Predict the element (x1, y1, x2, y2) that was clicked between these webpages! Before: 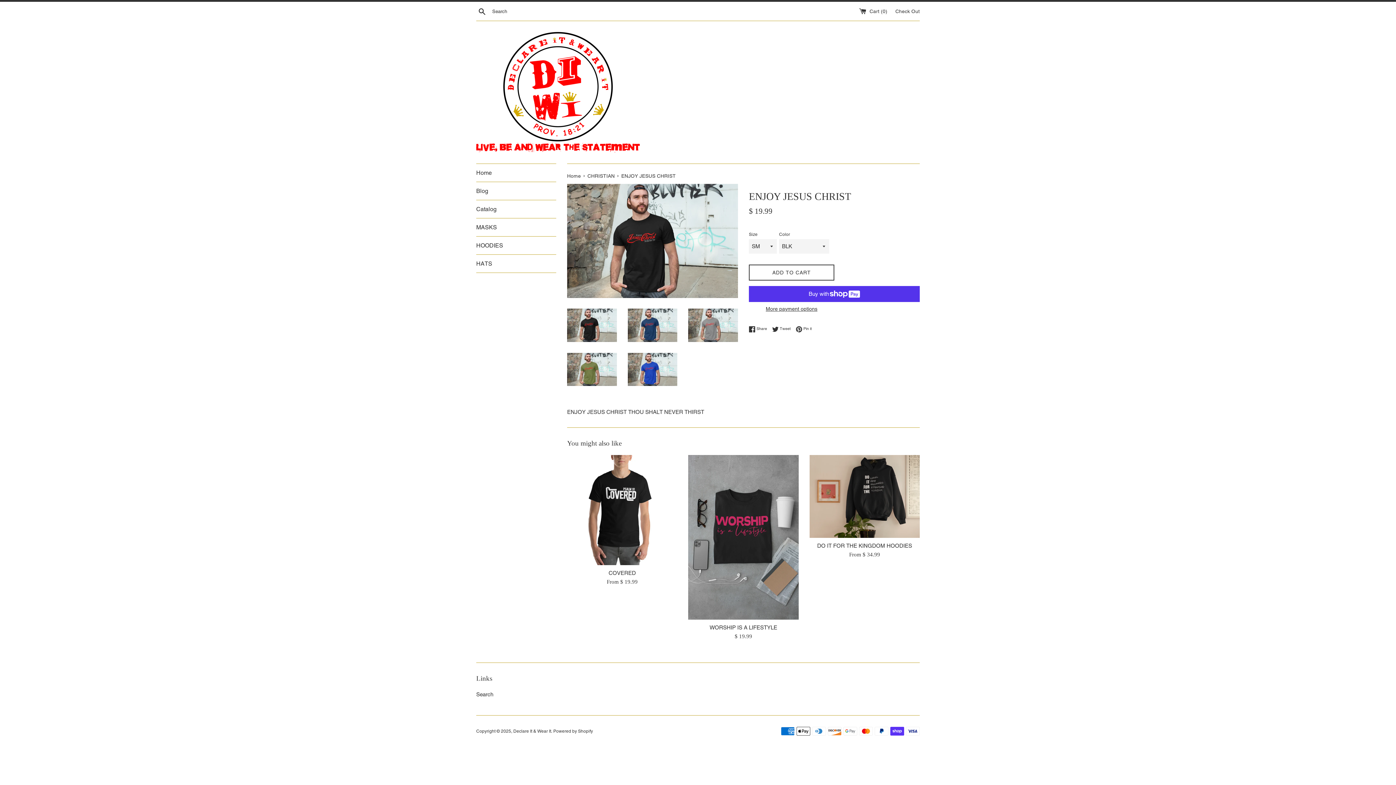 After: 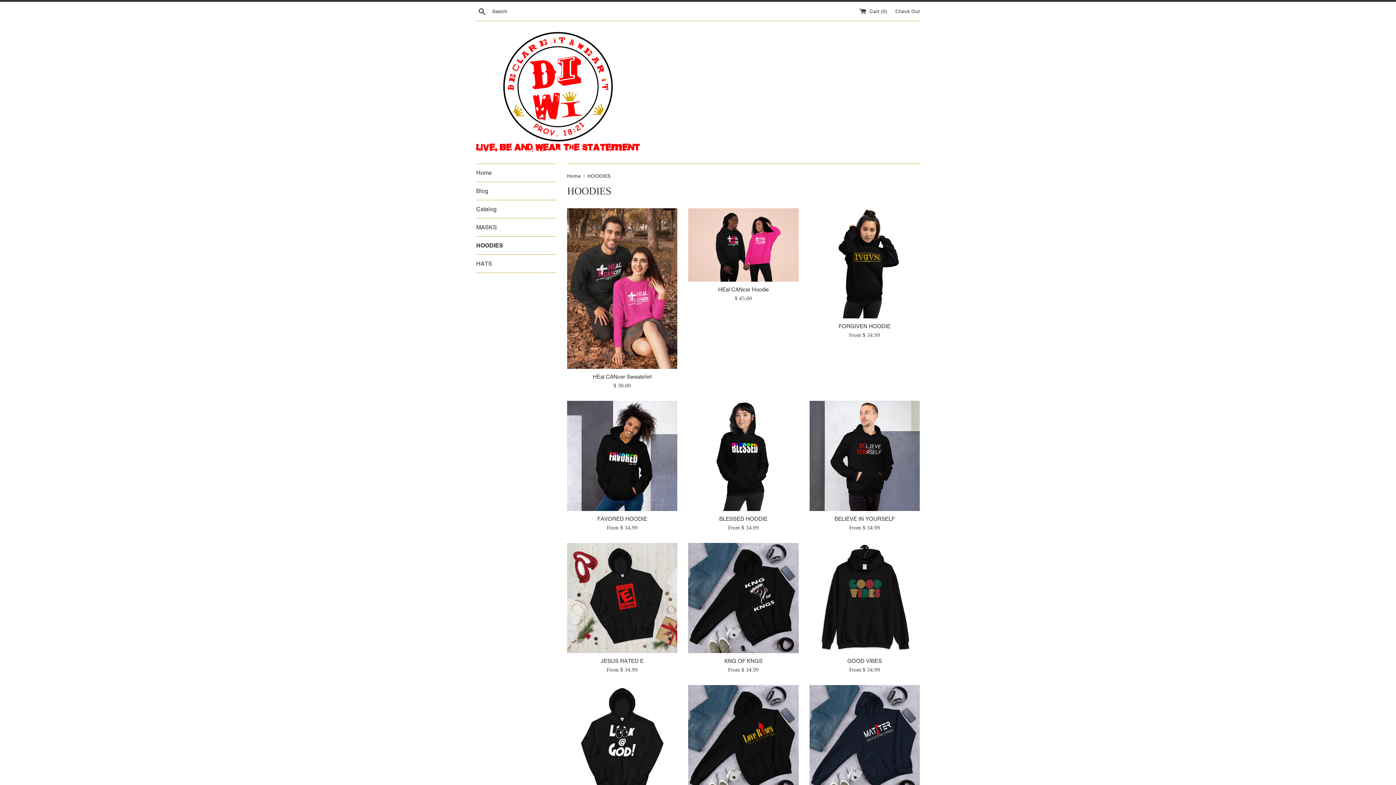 Action: label: HOODIES bbox: (476, 236, 556, 254)